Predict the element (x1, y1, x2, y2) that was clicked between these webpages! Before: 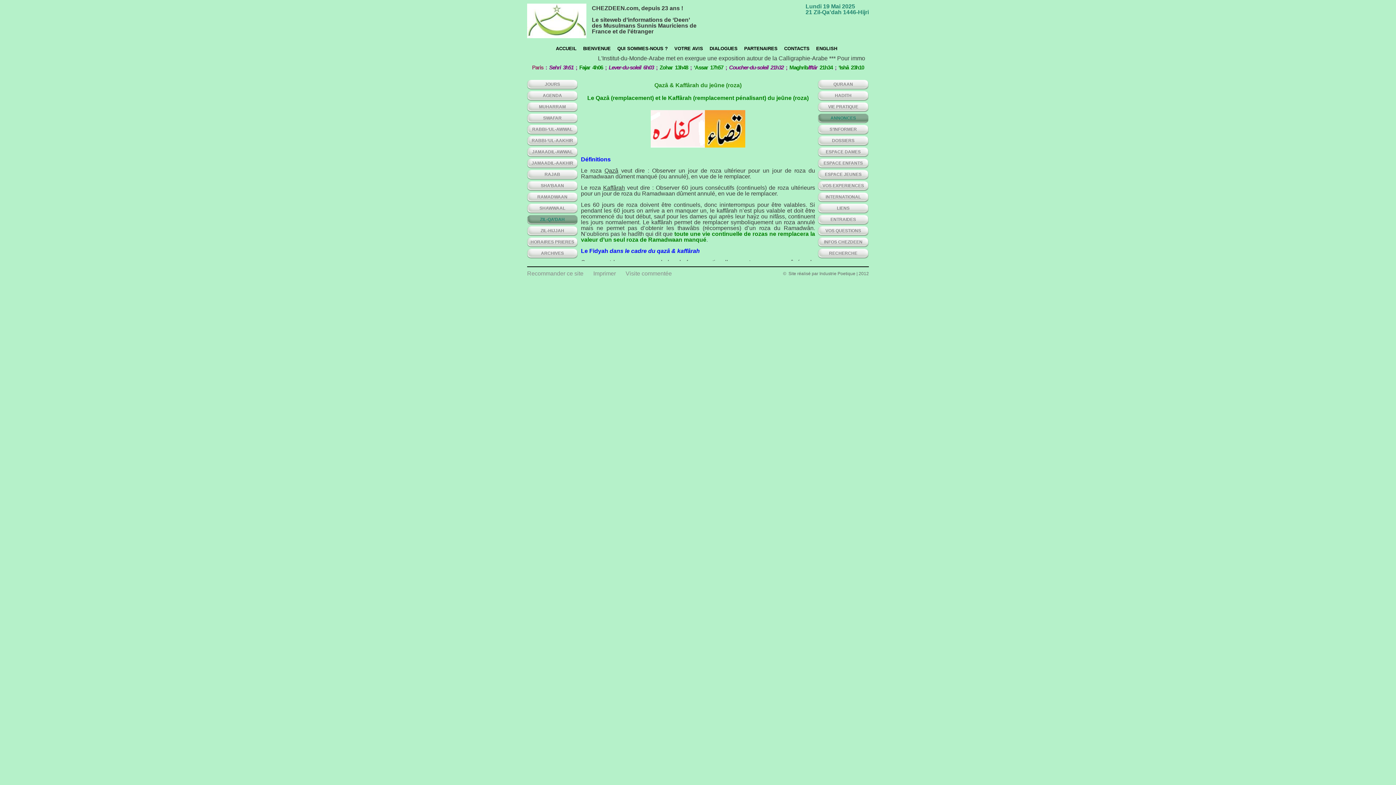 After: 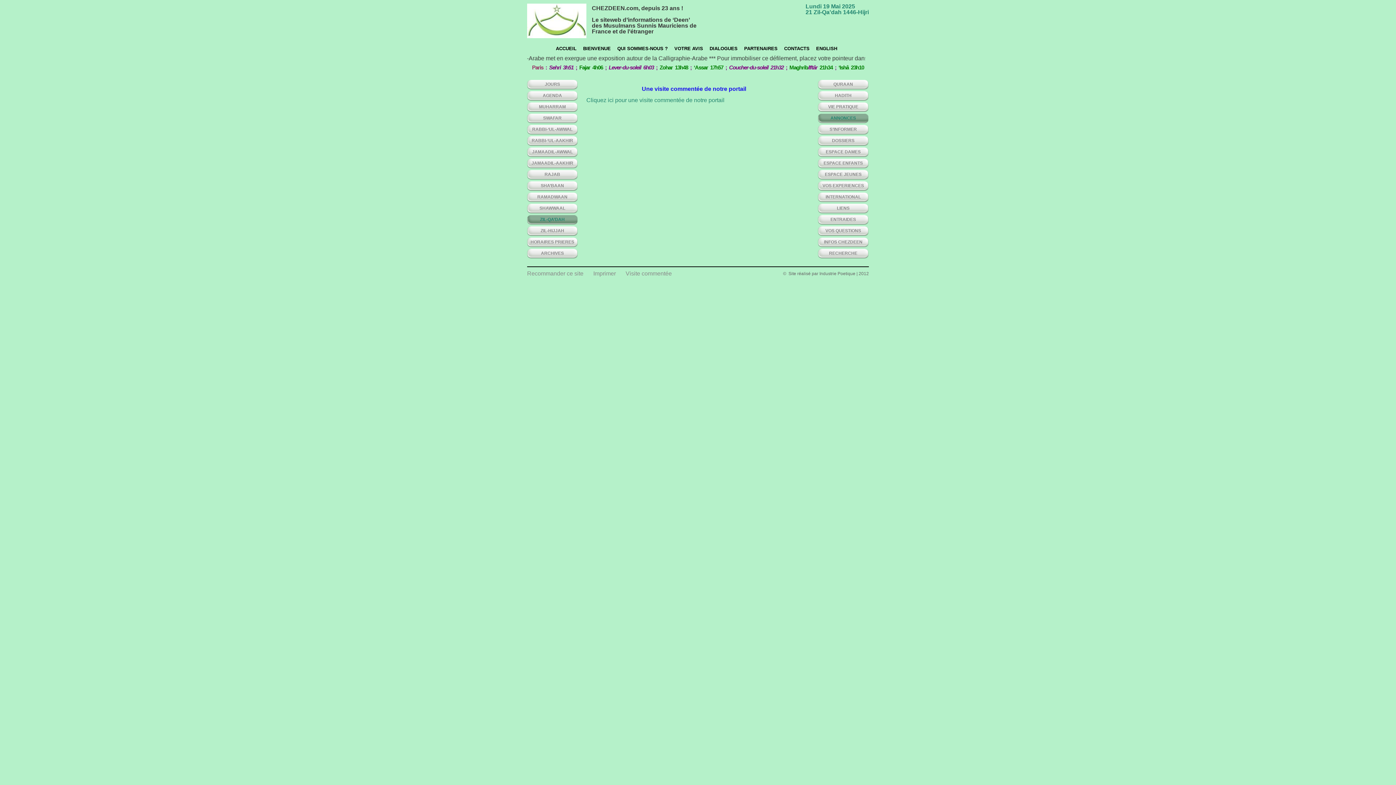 Action: bbox: (625, 270, 672, 276) label: Visite commentée